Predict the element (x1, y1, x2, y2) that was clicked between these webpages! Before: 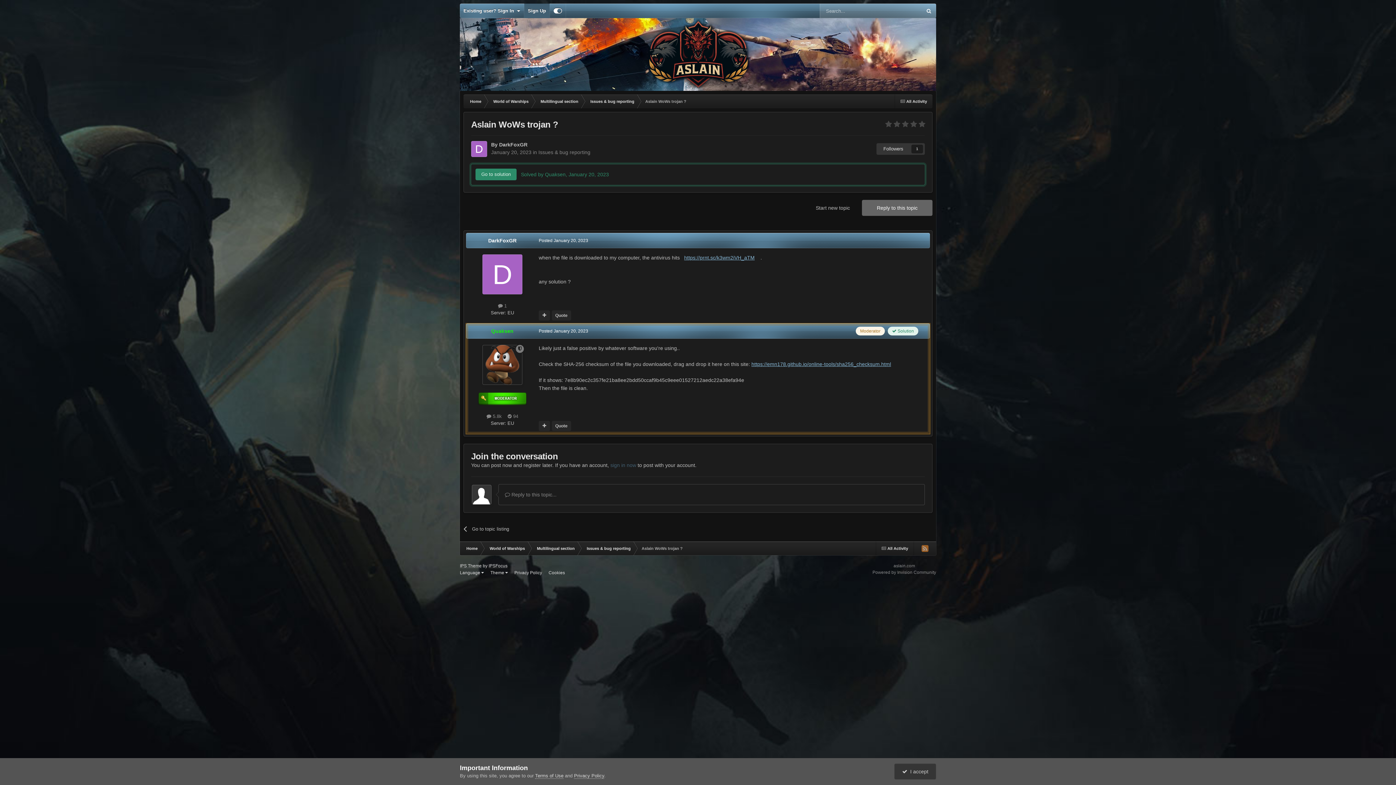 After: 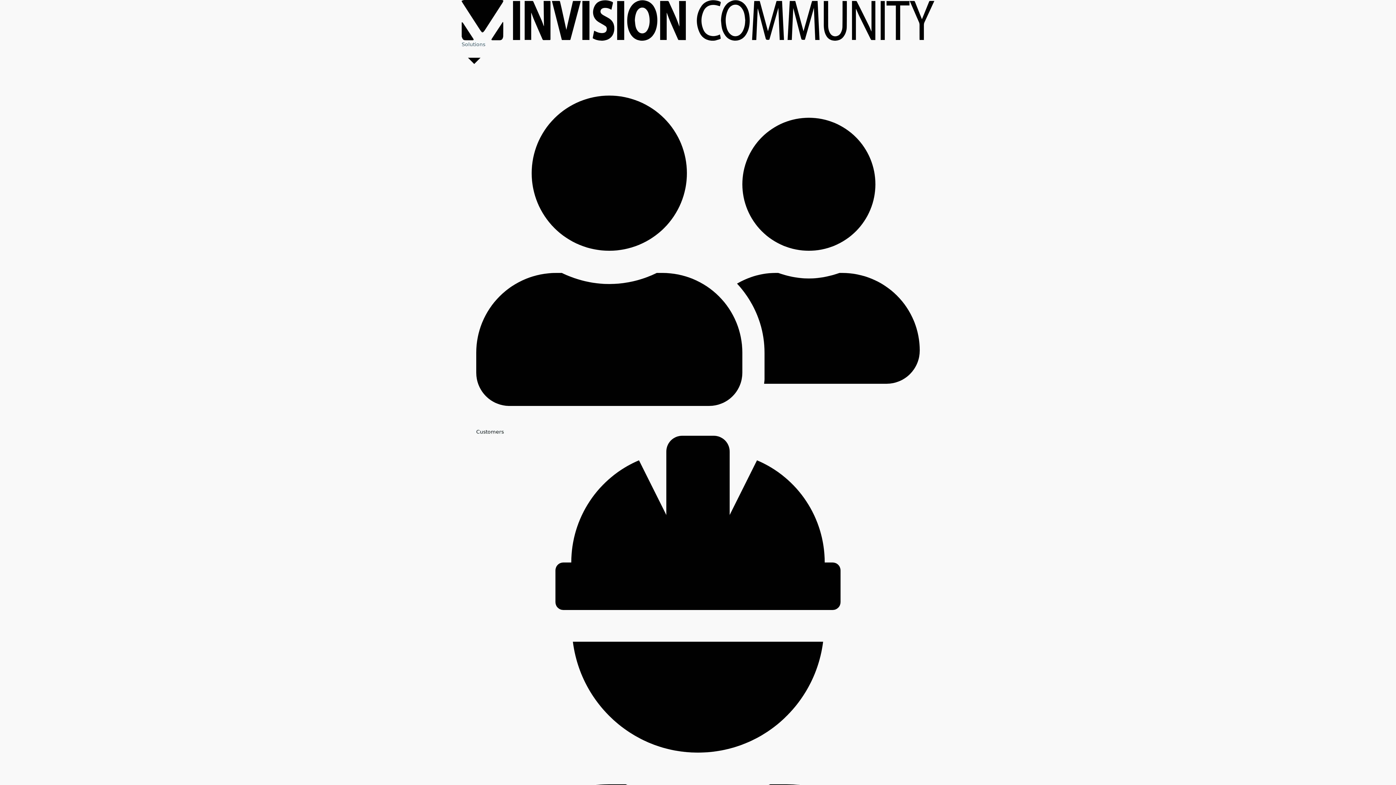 Action: bbox: (872, 570, 936, 575) label: Powered by Invision Community